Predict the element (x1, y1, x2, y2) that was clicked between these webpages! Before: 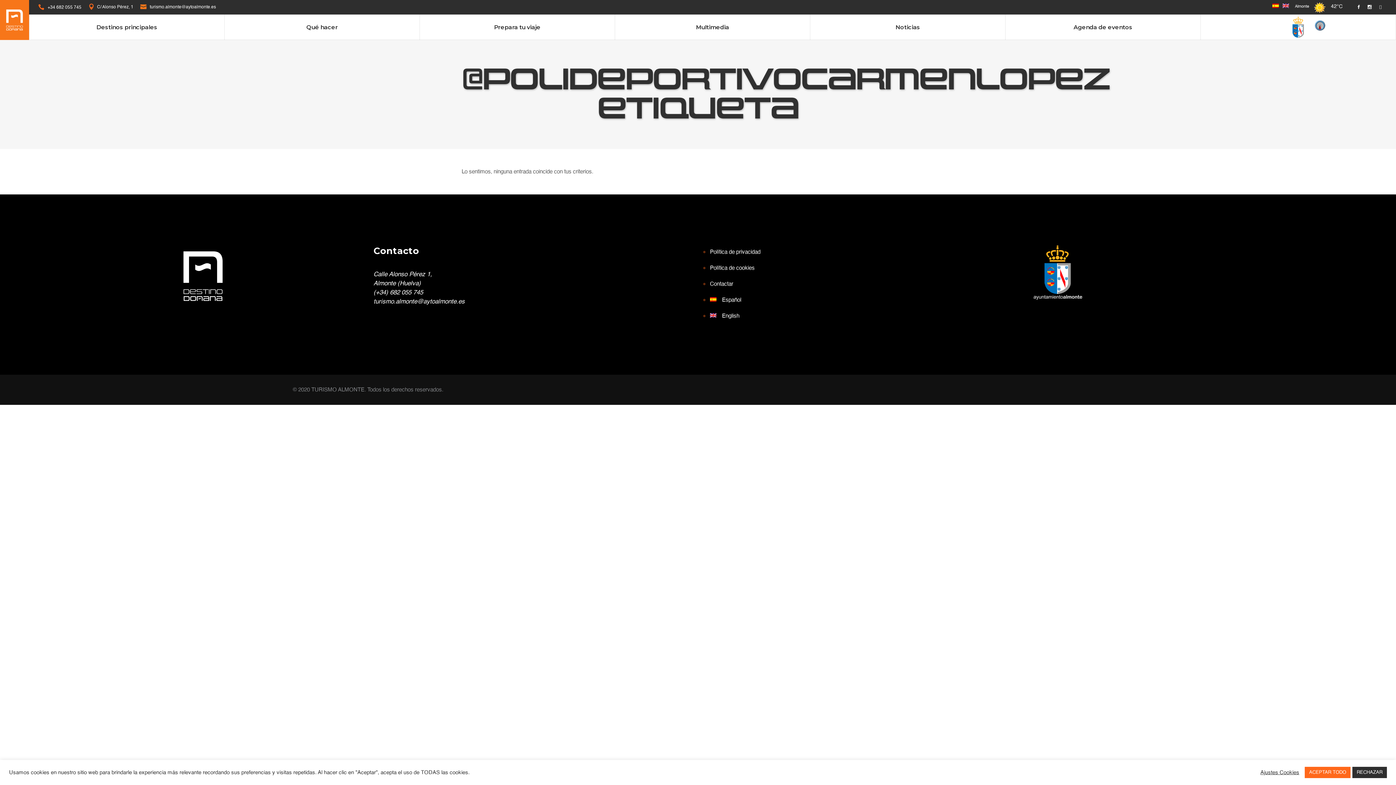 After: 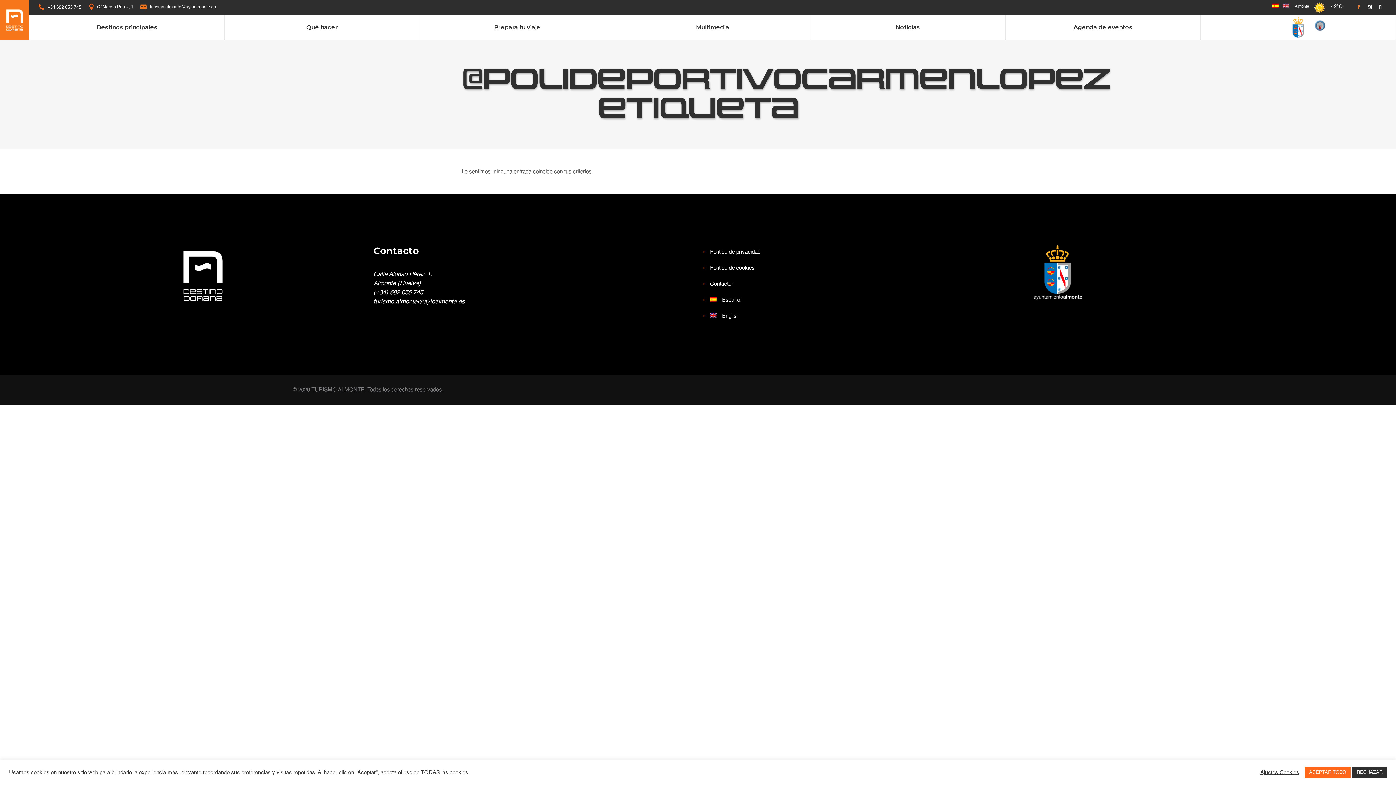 Action: bbox: (1357, 2, 1361, 12)